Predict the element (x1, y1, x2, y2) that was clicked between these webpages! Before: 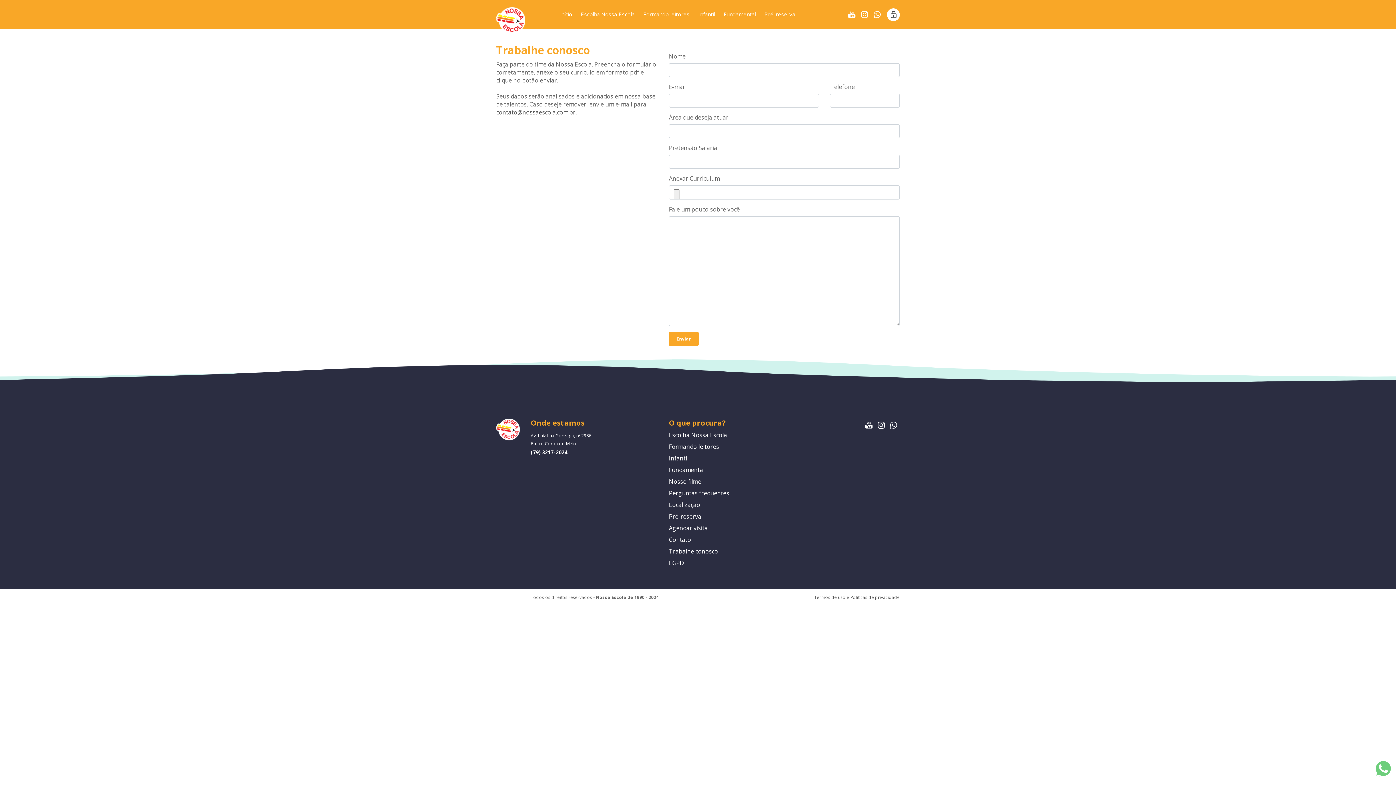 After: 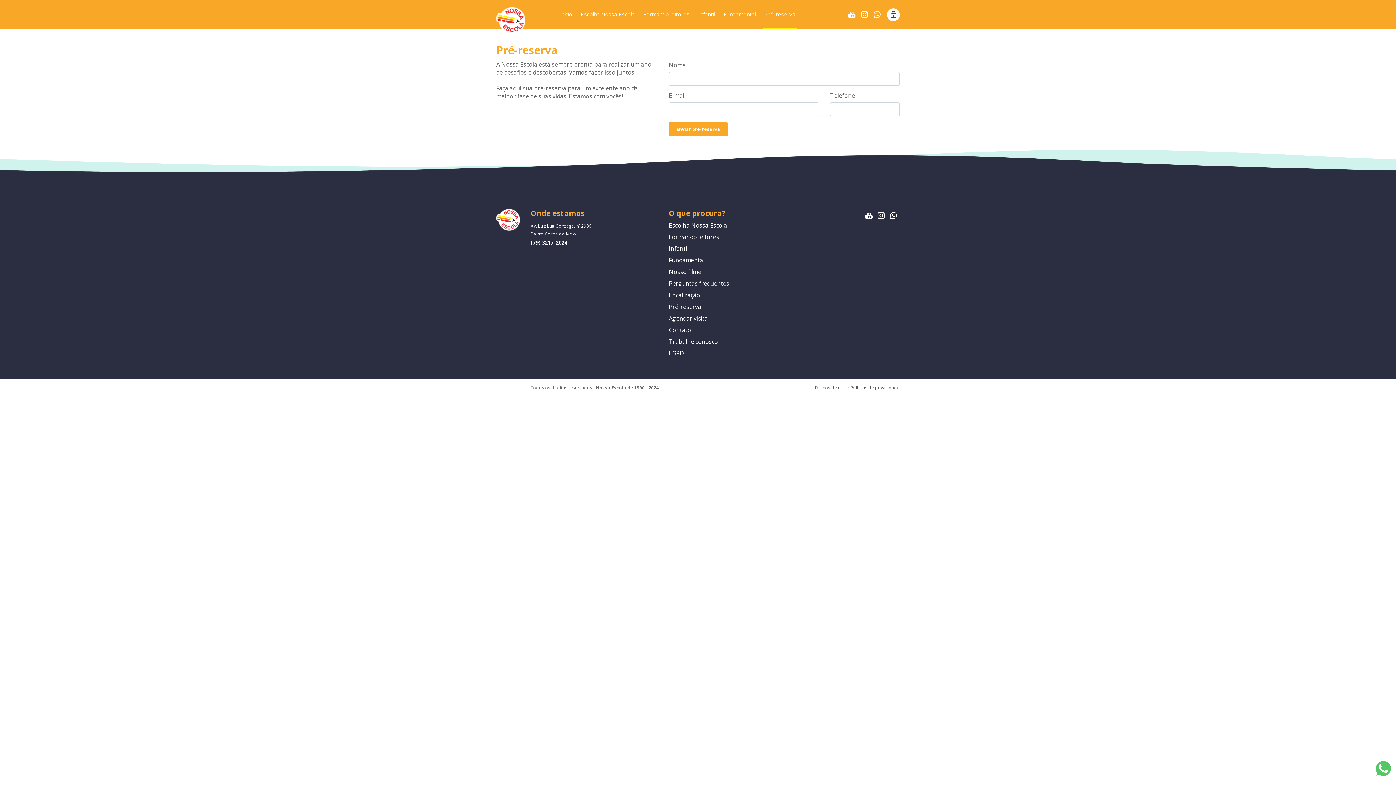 Action: label: Pré-reserva bbox: (762, 0, 797, 29)